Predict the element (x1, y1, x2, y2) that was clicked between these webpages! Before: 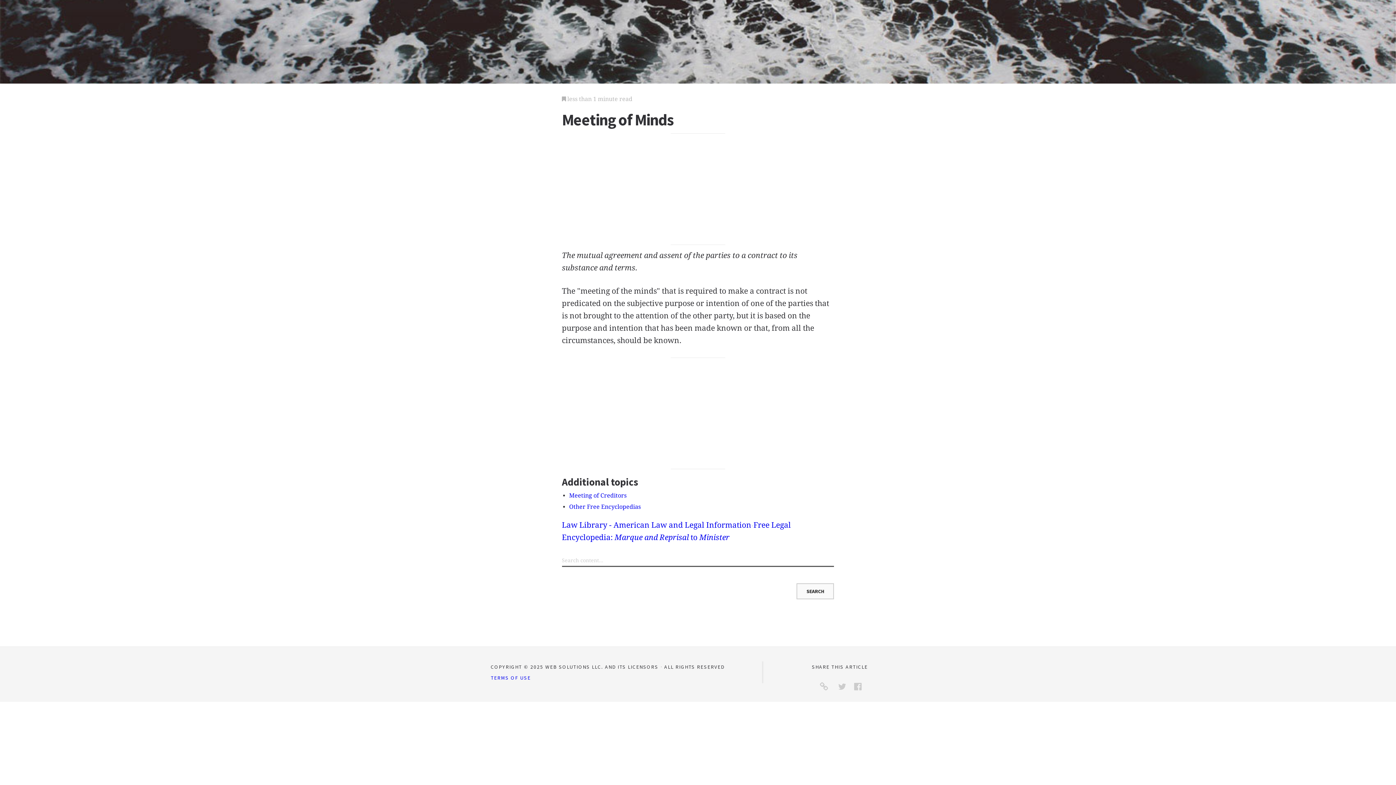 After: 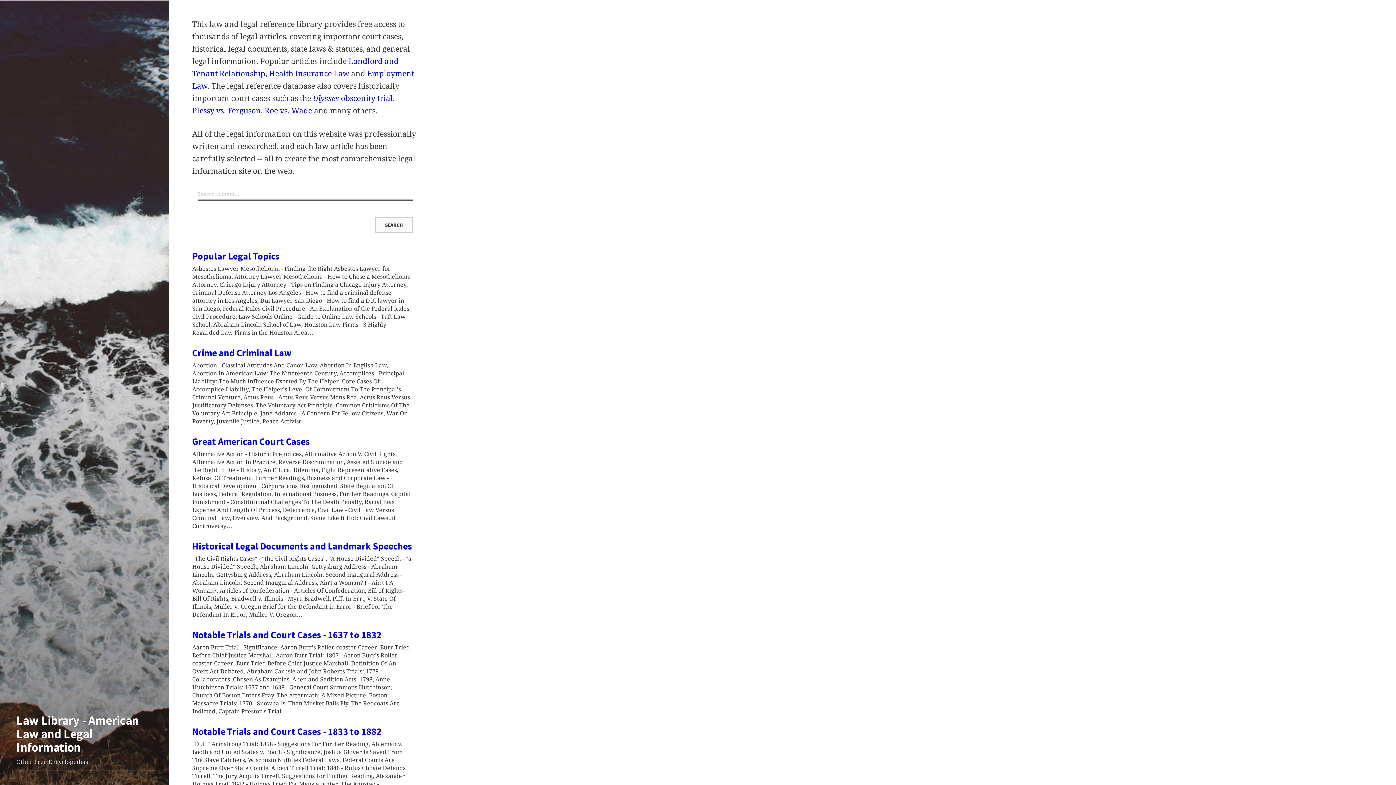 Action: bbox: (562, 520, 751, 529) label: Law Library - American Law and Legal Information